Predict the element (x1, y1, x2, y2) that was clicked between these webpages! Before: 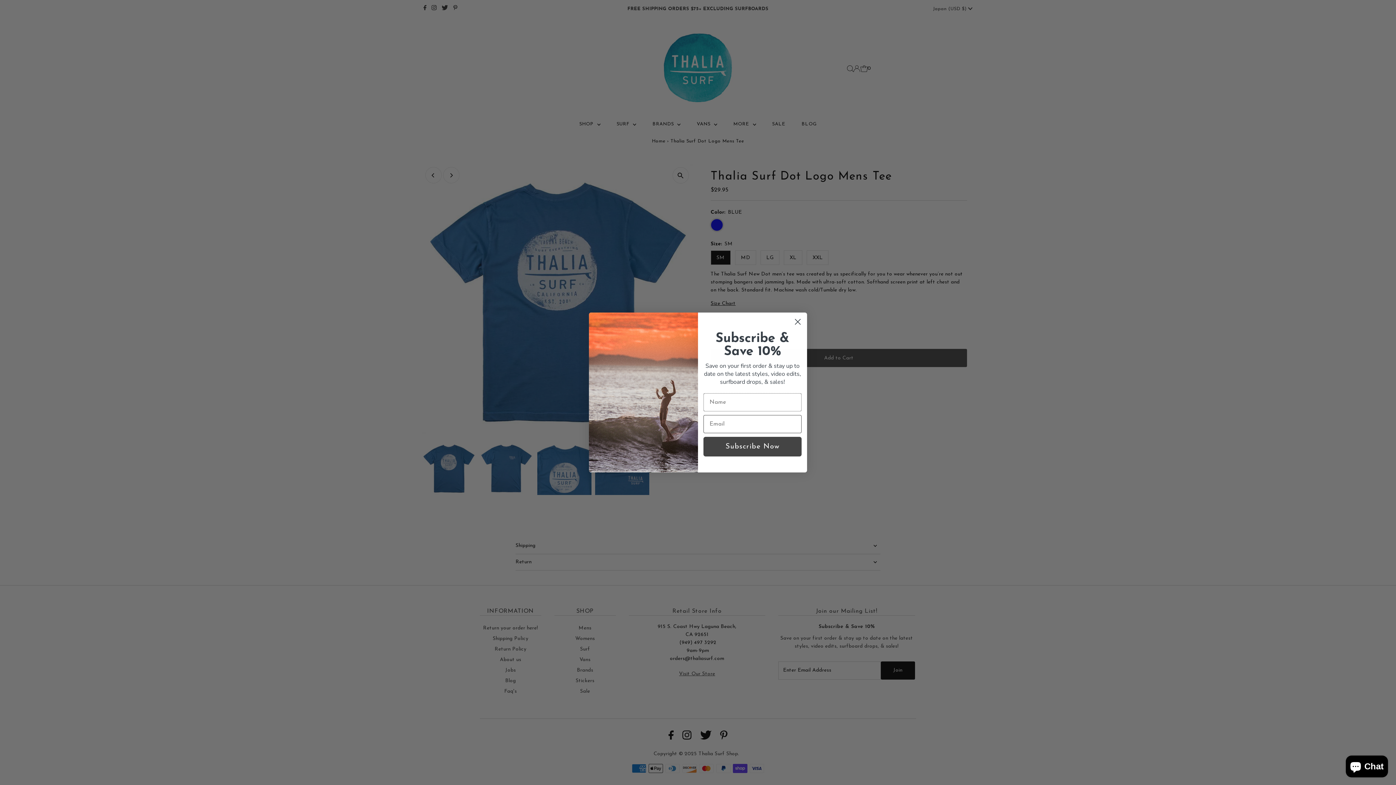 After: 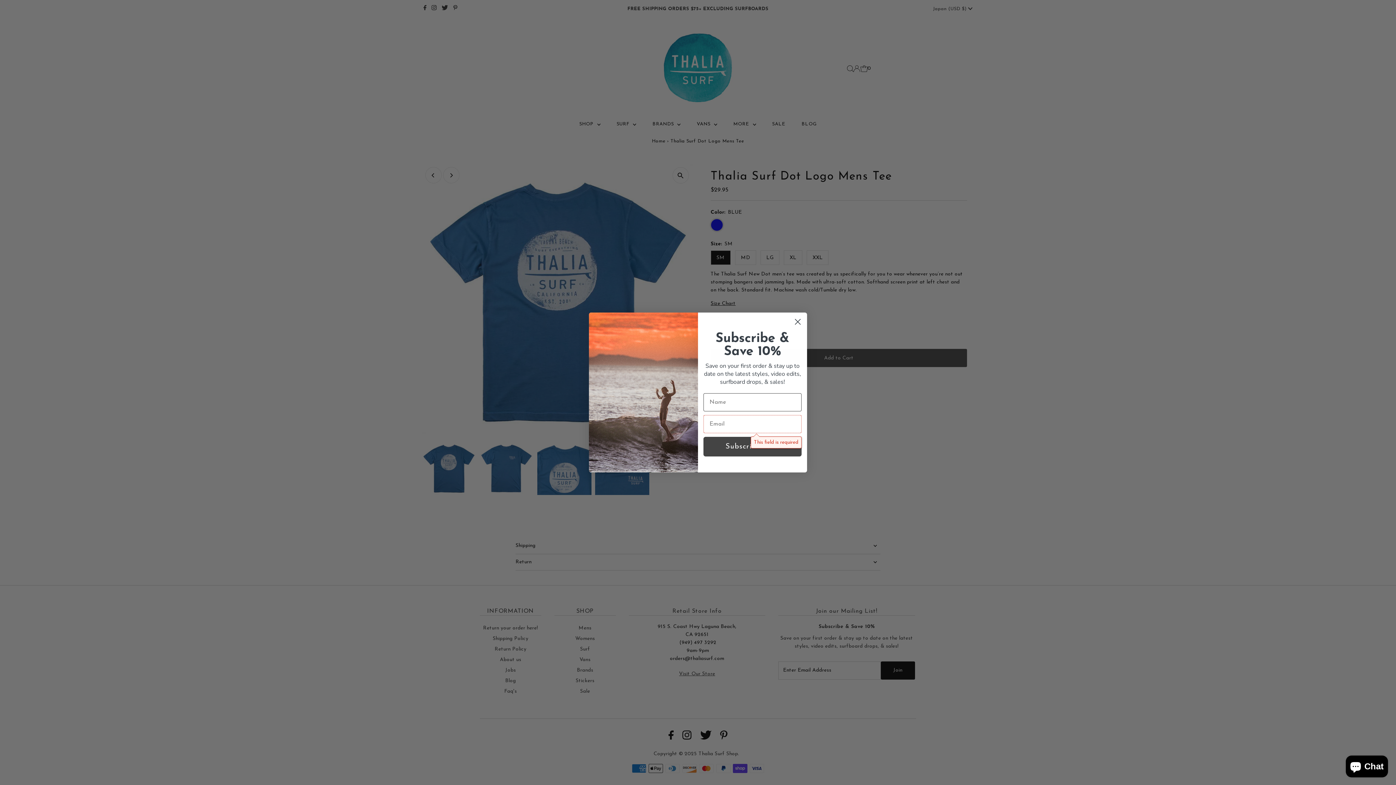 Action: bbox: (703, 437, 801, 456) label: Subscribe Now